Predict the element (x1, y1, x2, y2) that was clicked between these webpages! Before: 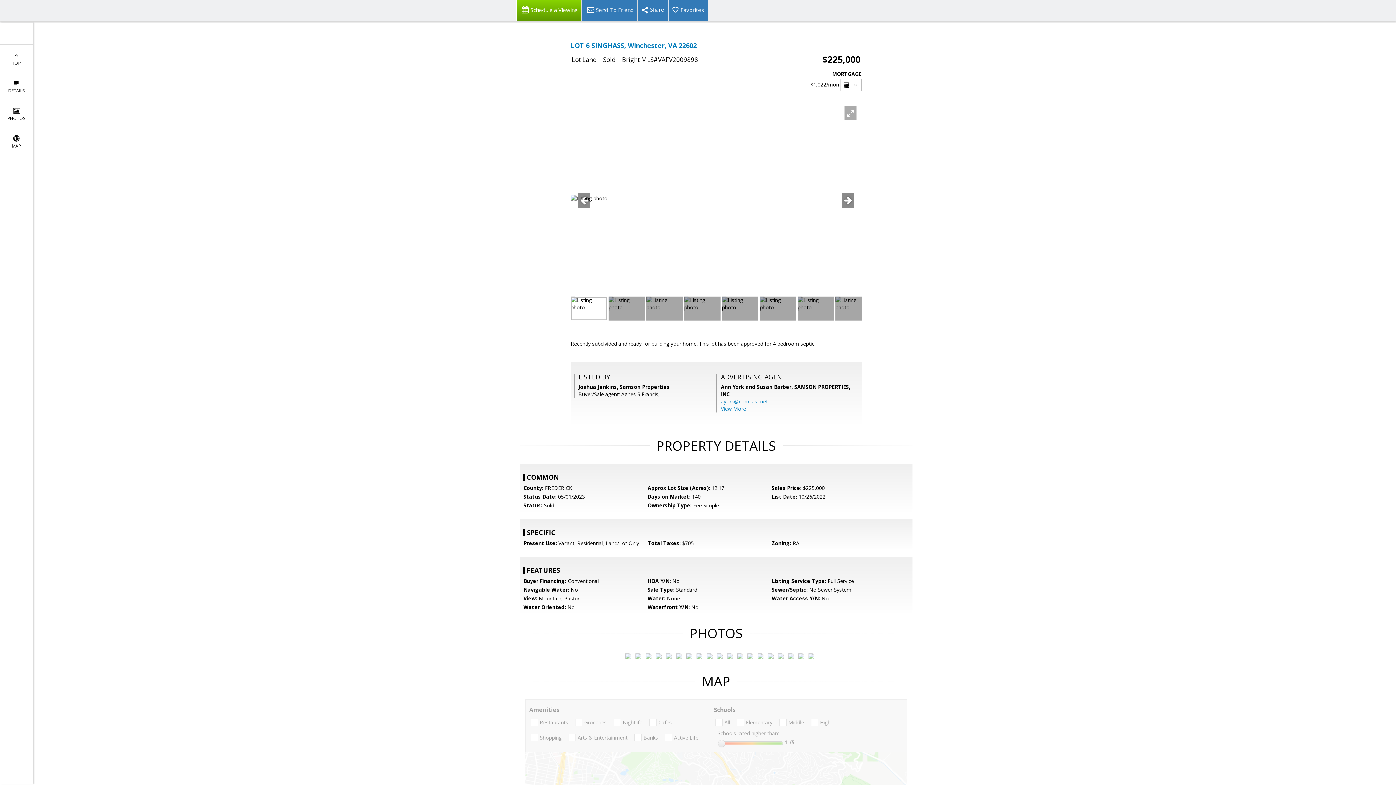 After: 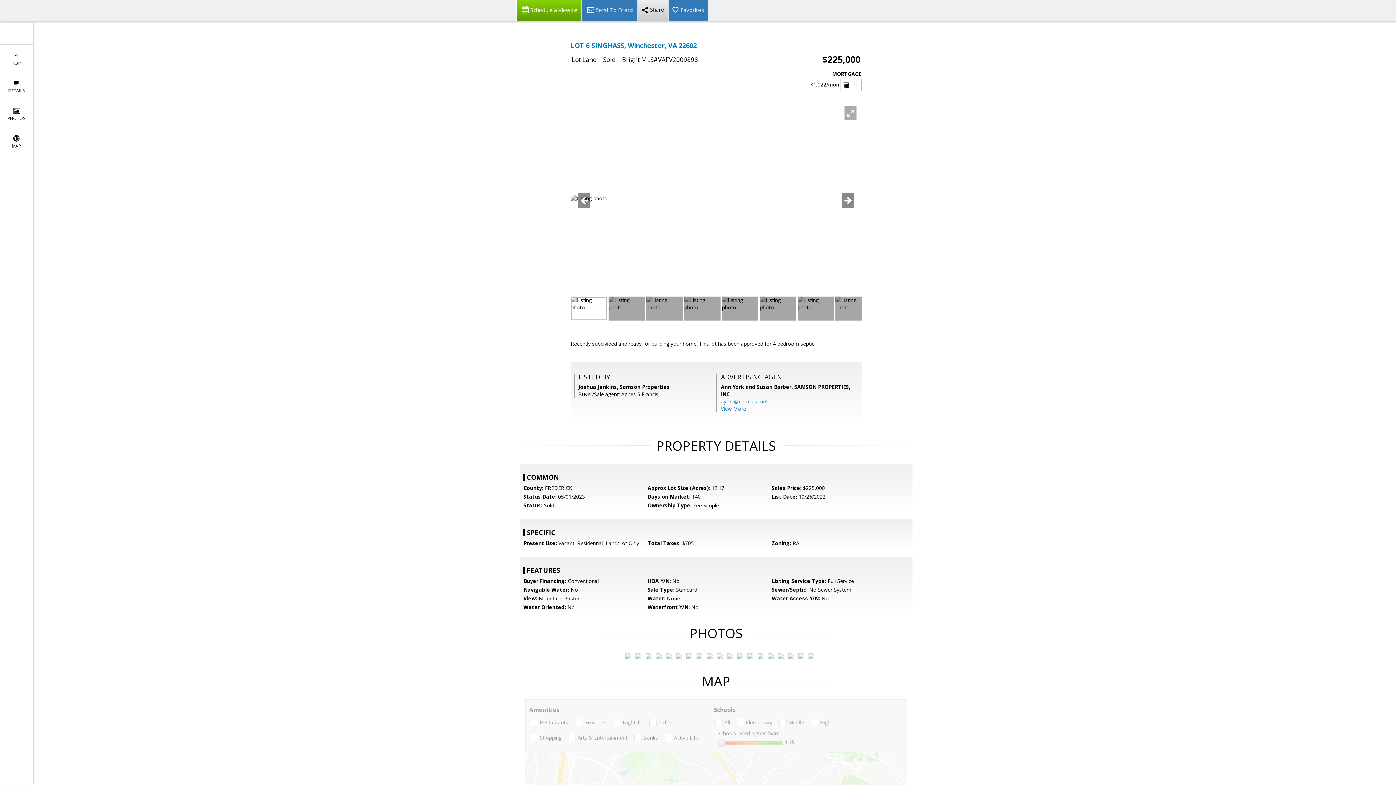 Action: bbox: (637, 0, 668, 21)